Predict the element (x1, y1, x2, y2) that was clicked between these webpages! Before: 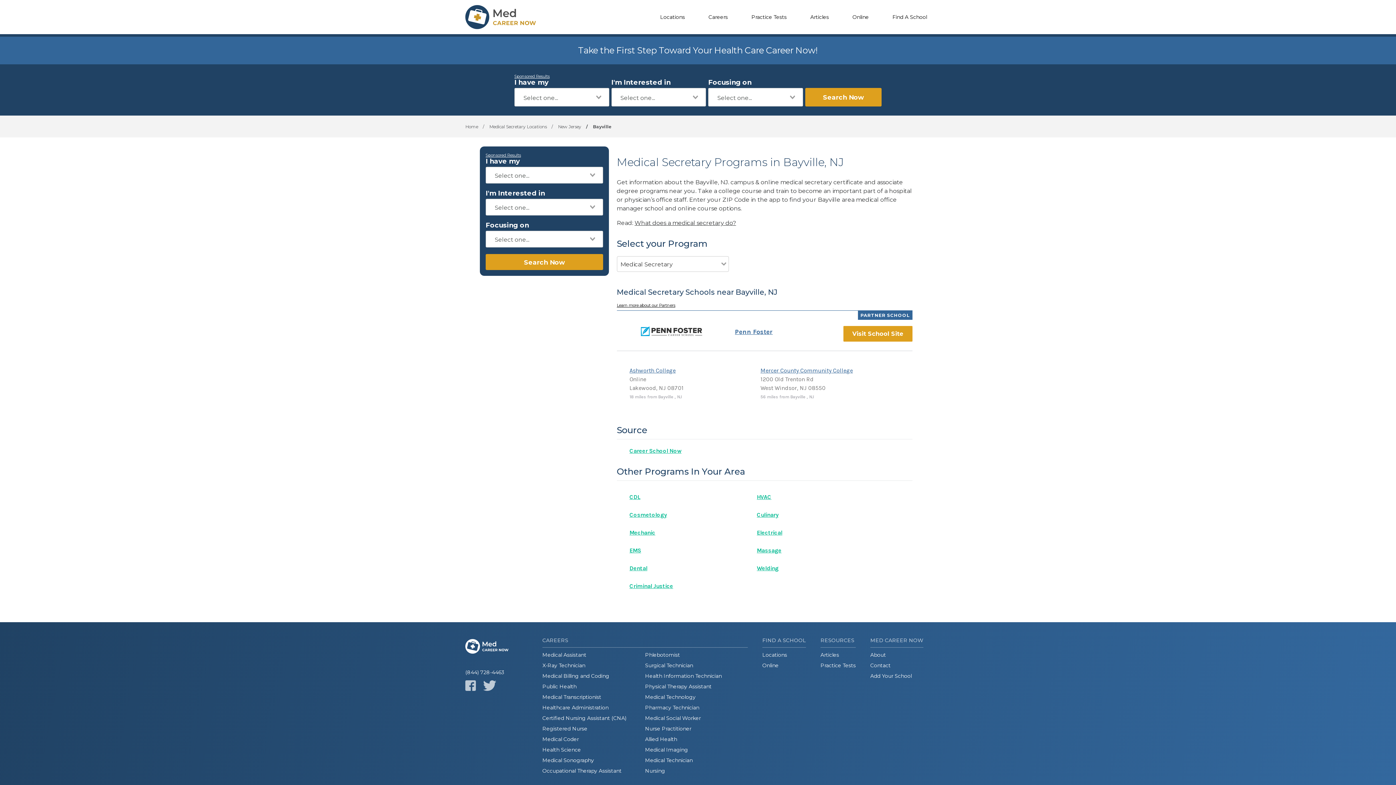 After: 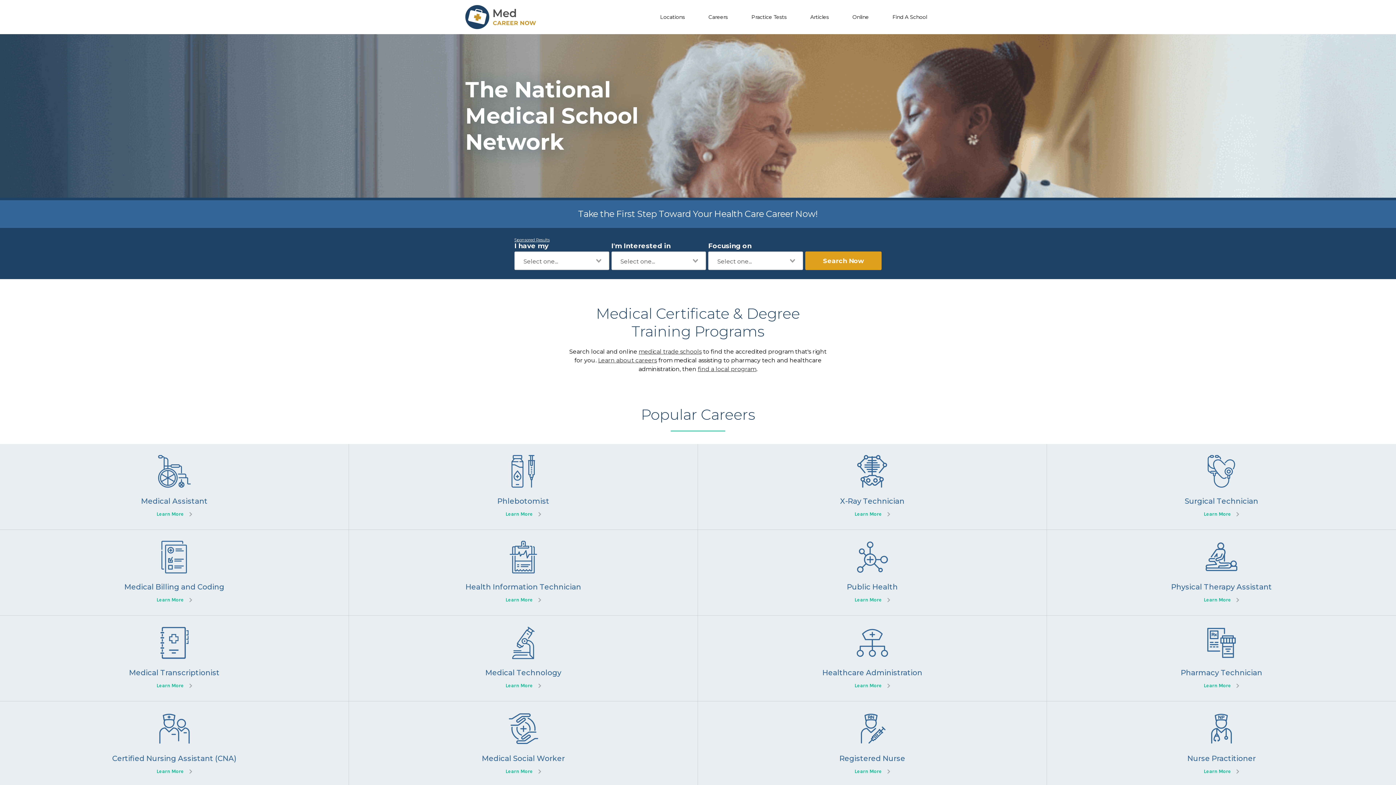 Action: bbox: (465, 637, 526, 661)